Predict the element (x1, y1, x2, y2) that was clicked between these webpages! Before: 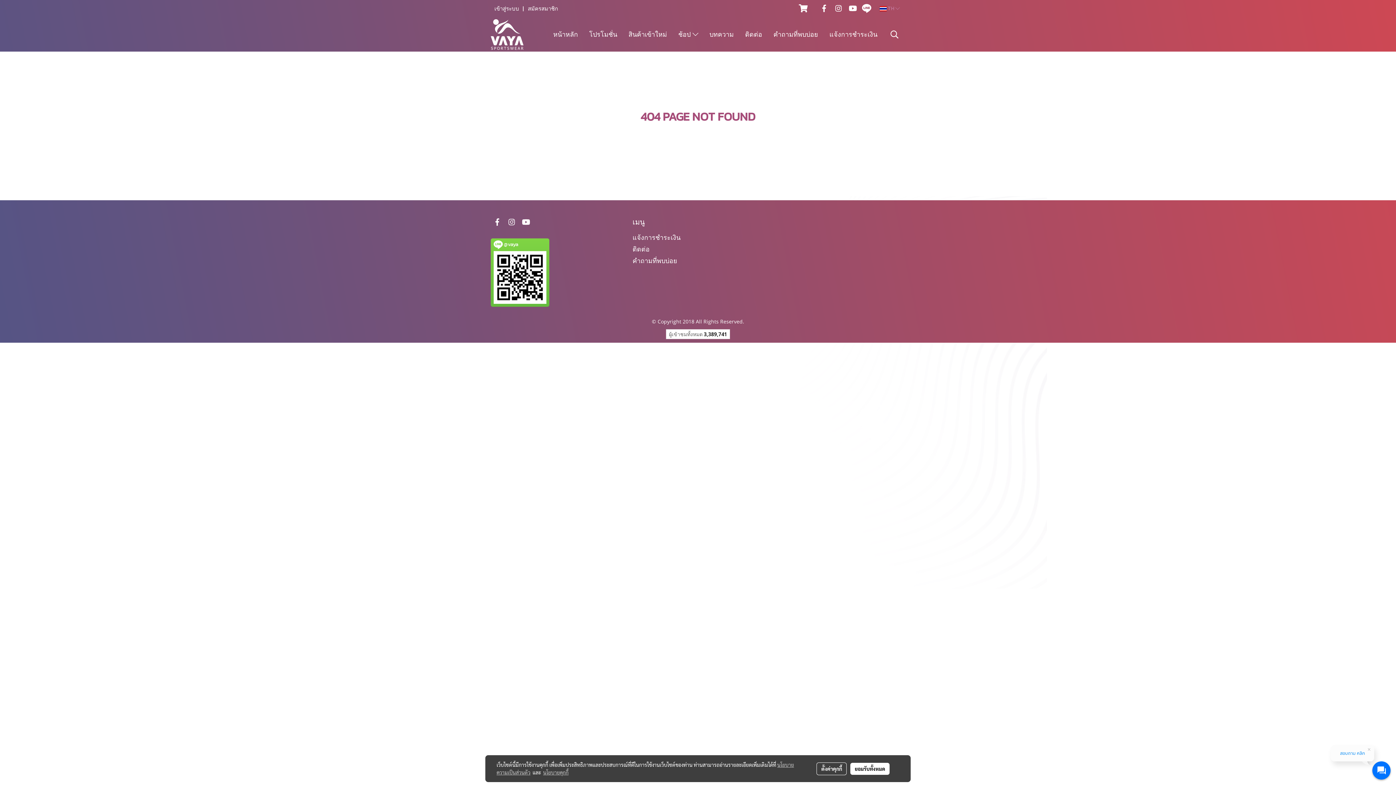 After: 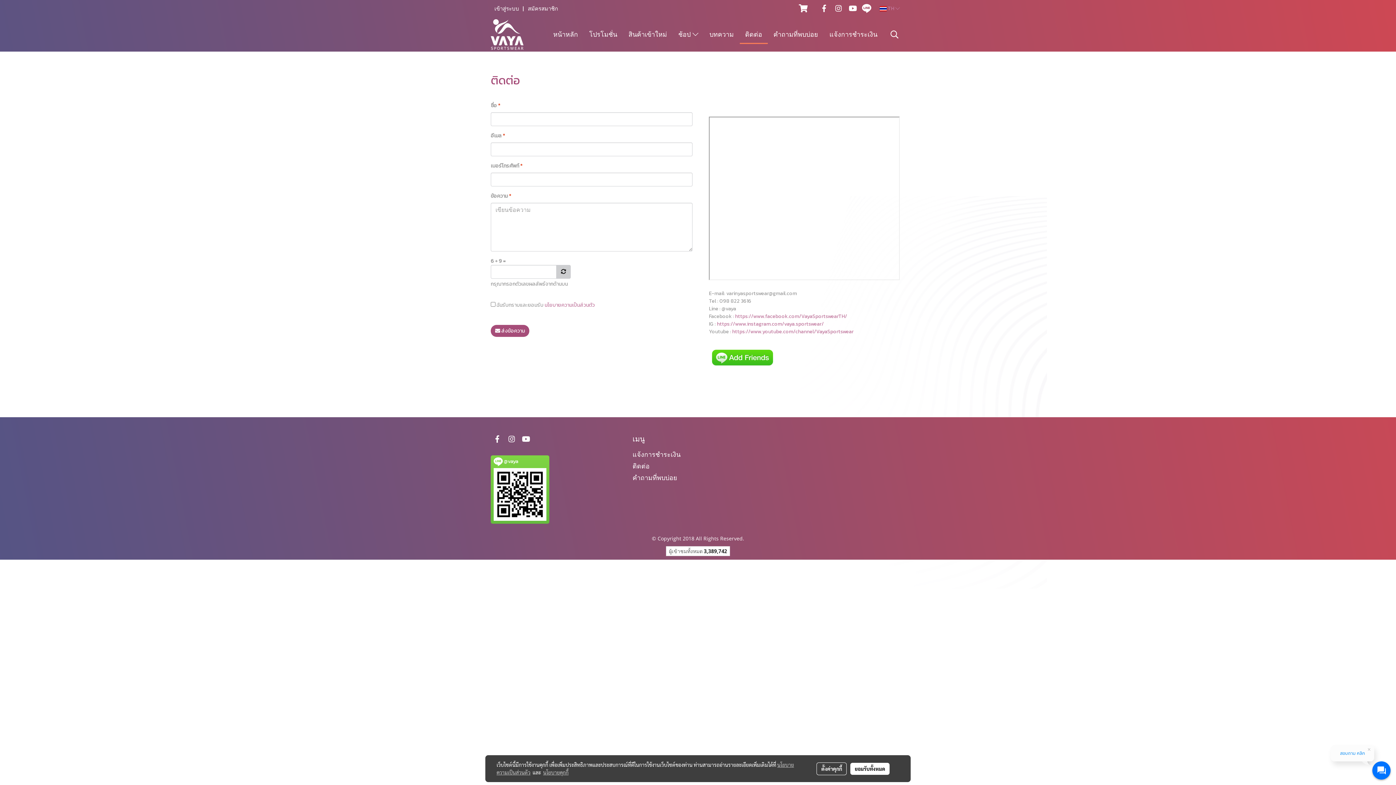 Action: bbox: (739, 25, 767, 43) label: ติดต่อ